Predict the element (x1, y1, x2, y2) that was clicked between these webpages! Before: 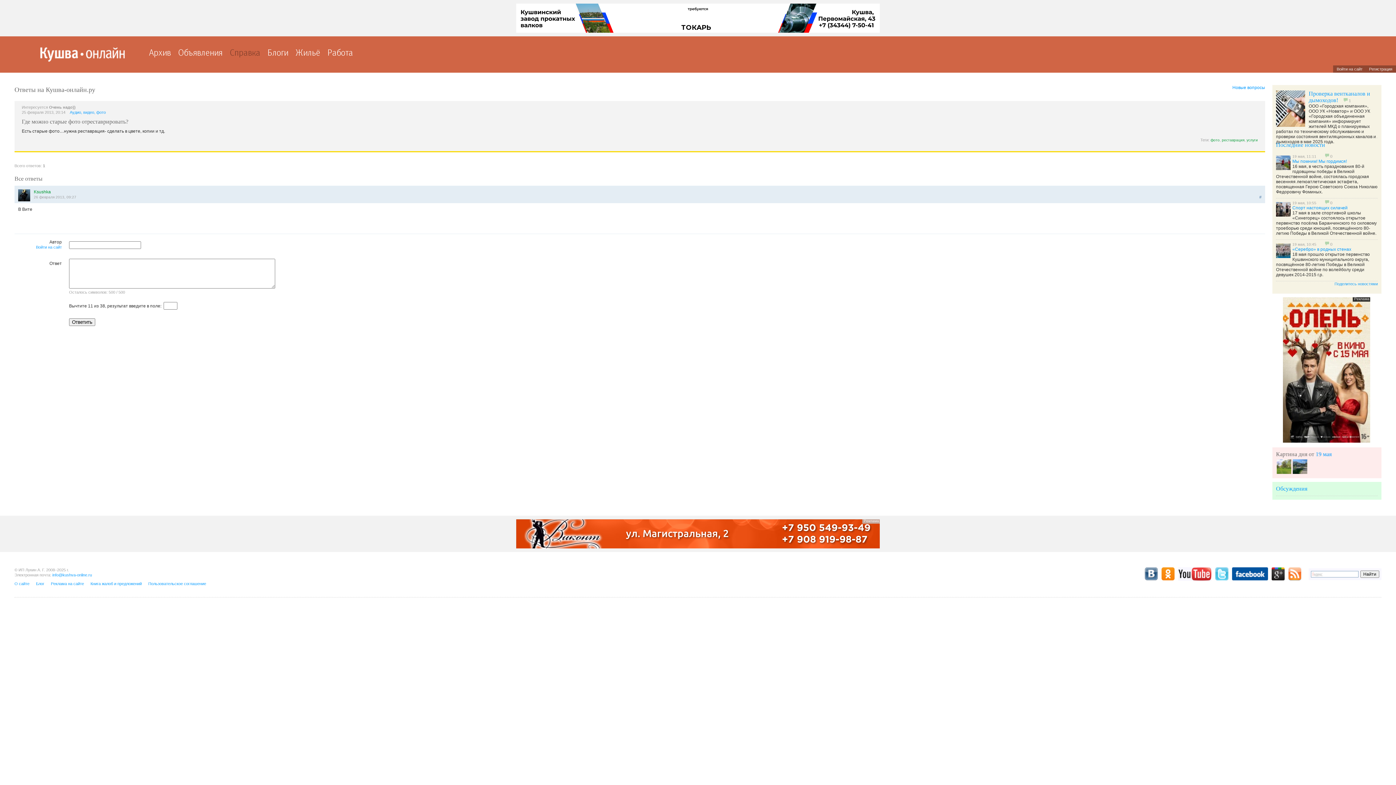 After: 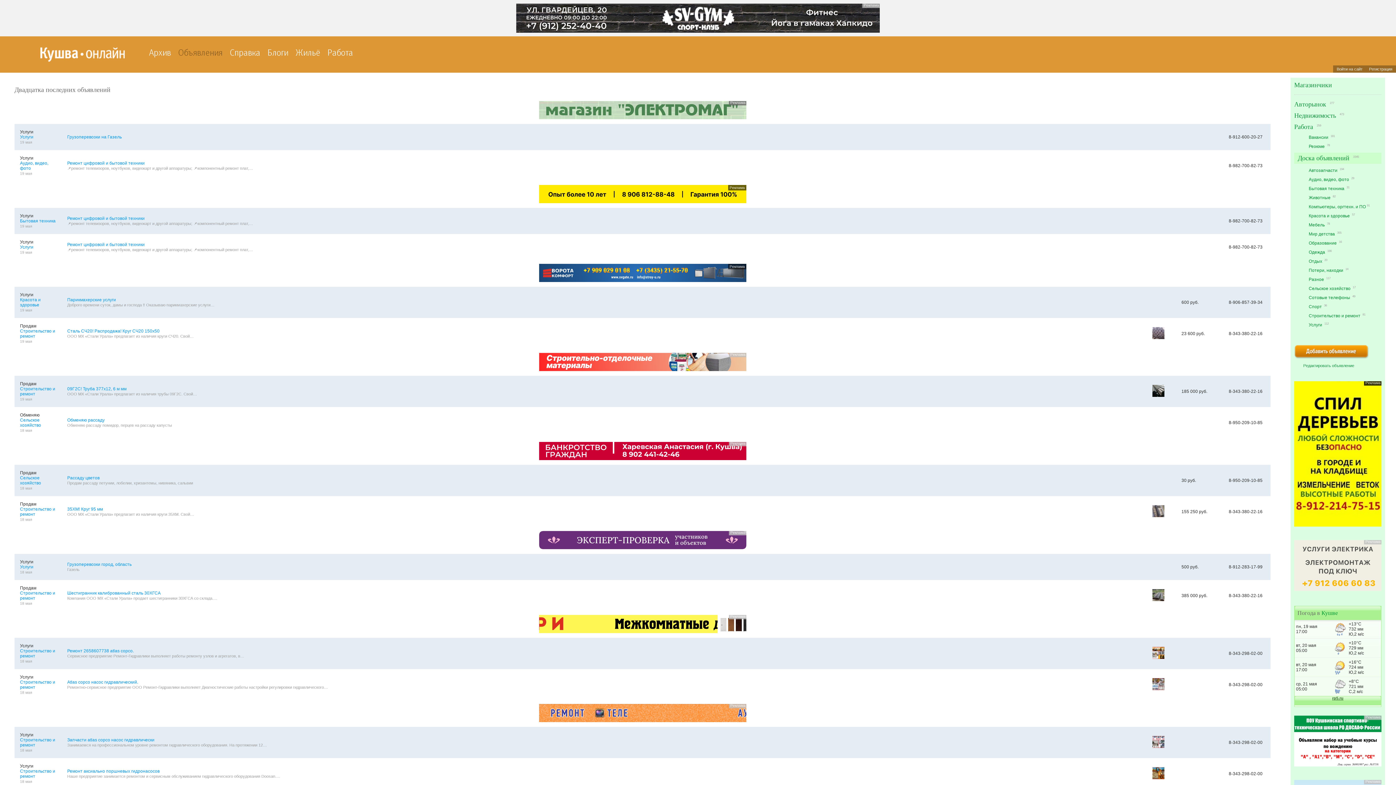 Action: bbox: (178, 45, 222, 58) label: Объявления